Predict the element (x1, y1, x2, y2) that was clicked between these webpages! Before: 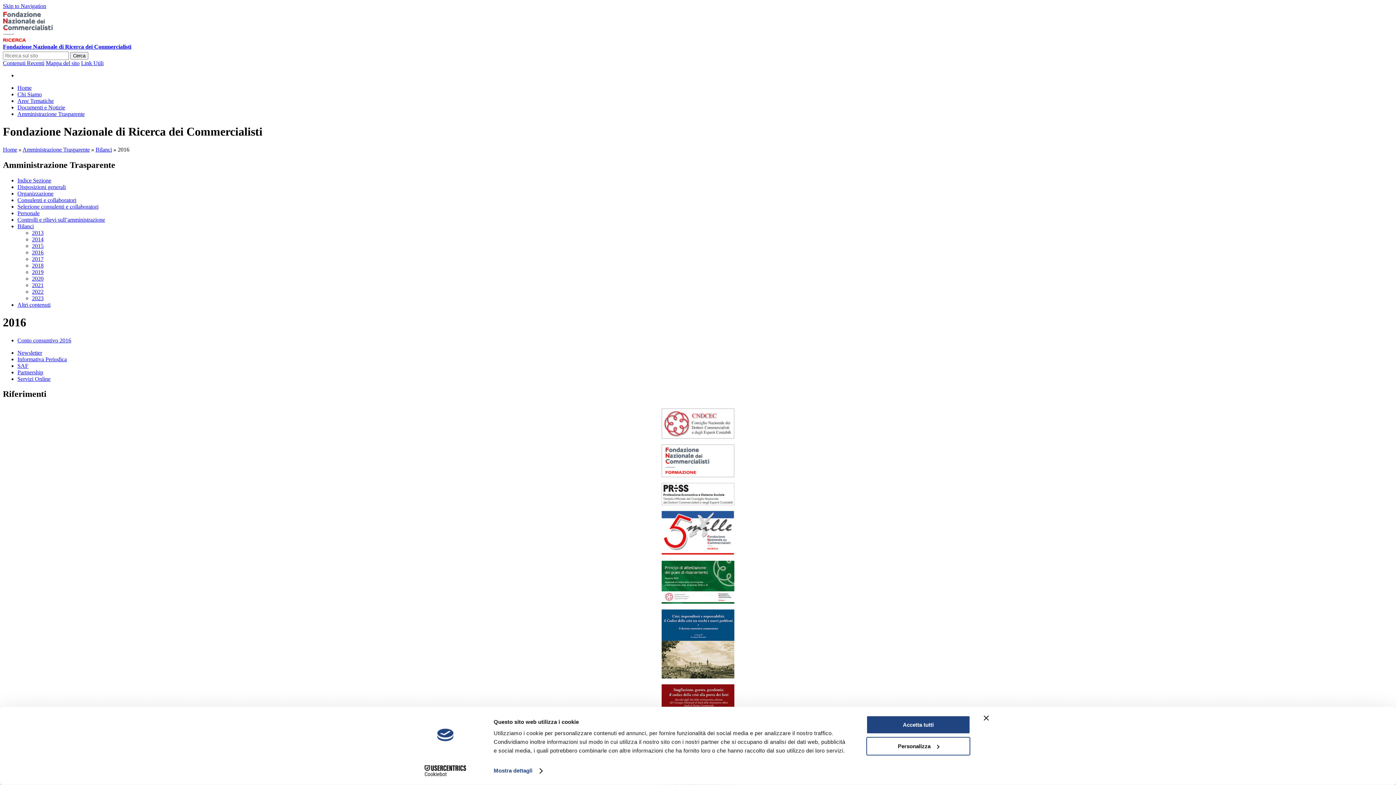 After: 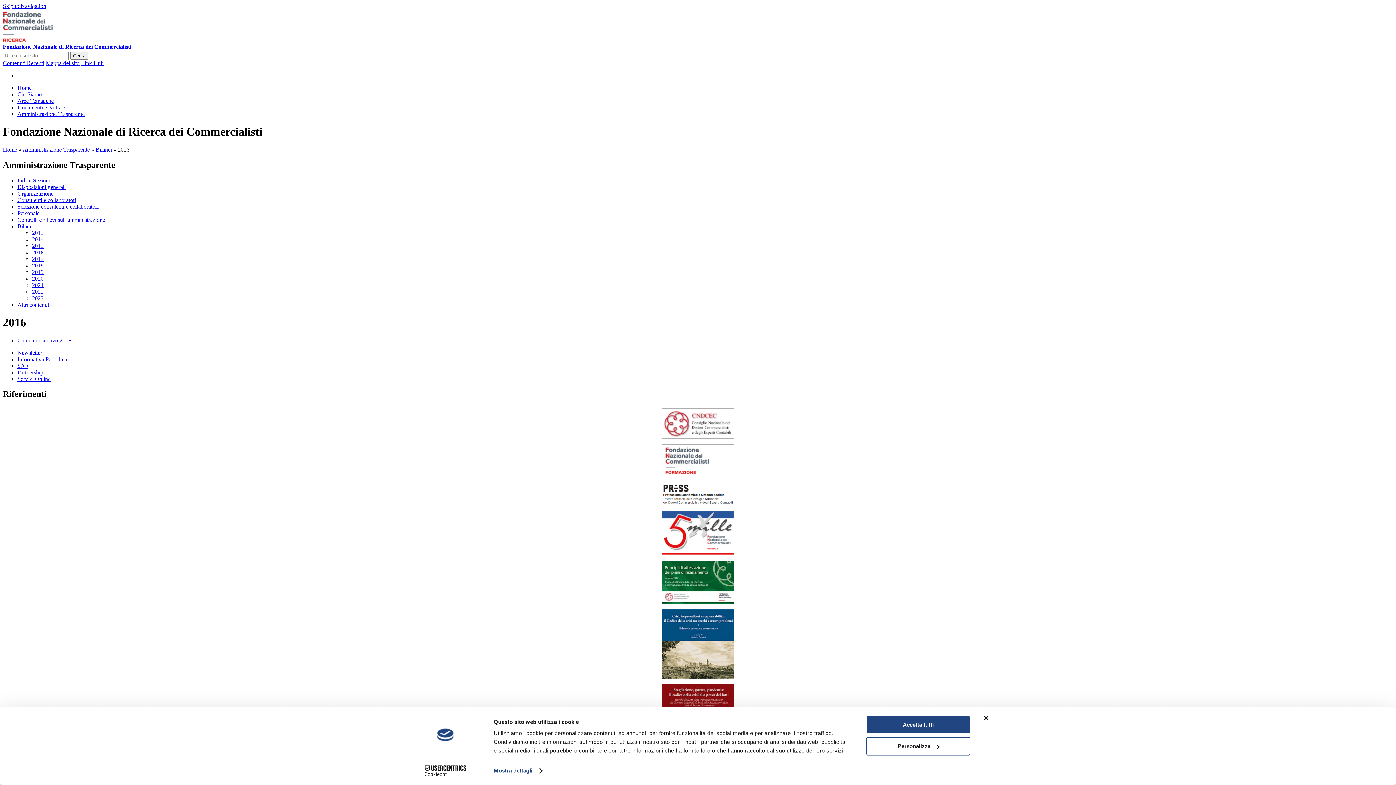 Action: bbox: (32, 249, 43, 255) label: 2016